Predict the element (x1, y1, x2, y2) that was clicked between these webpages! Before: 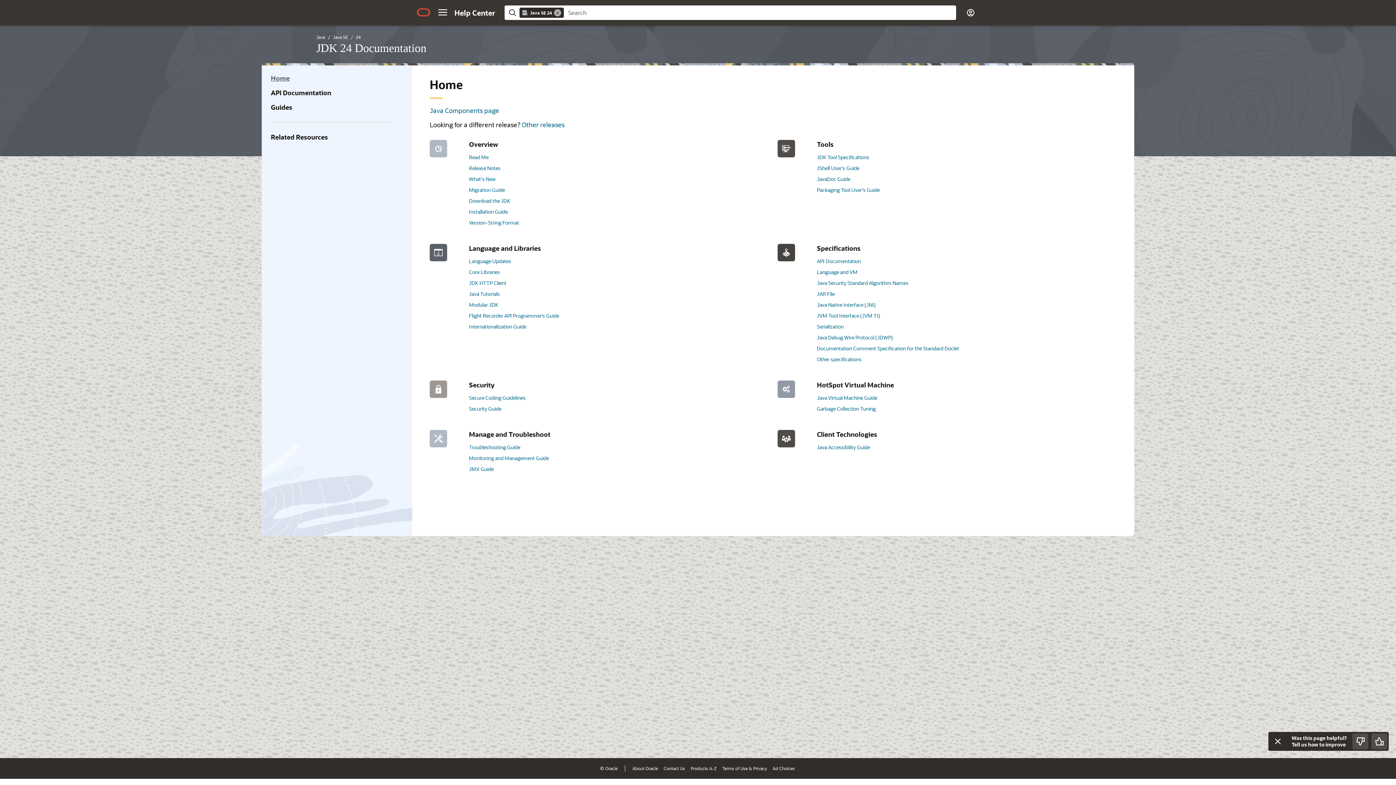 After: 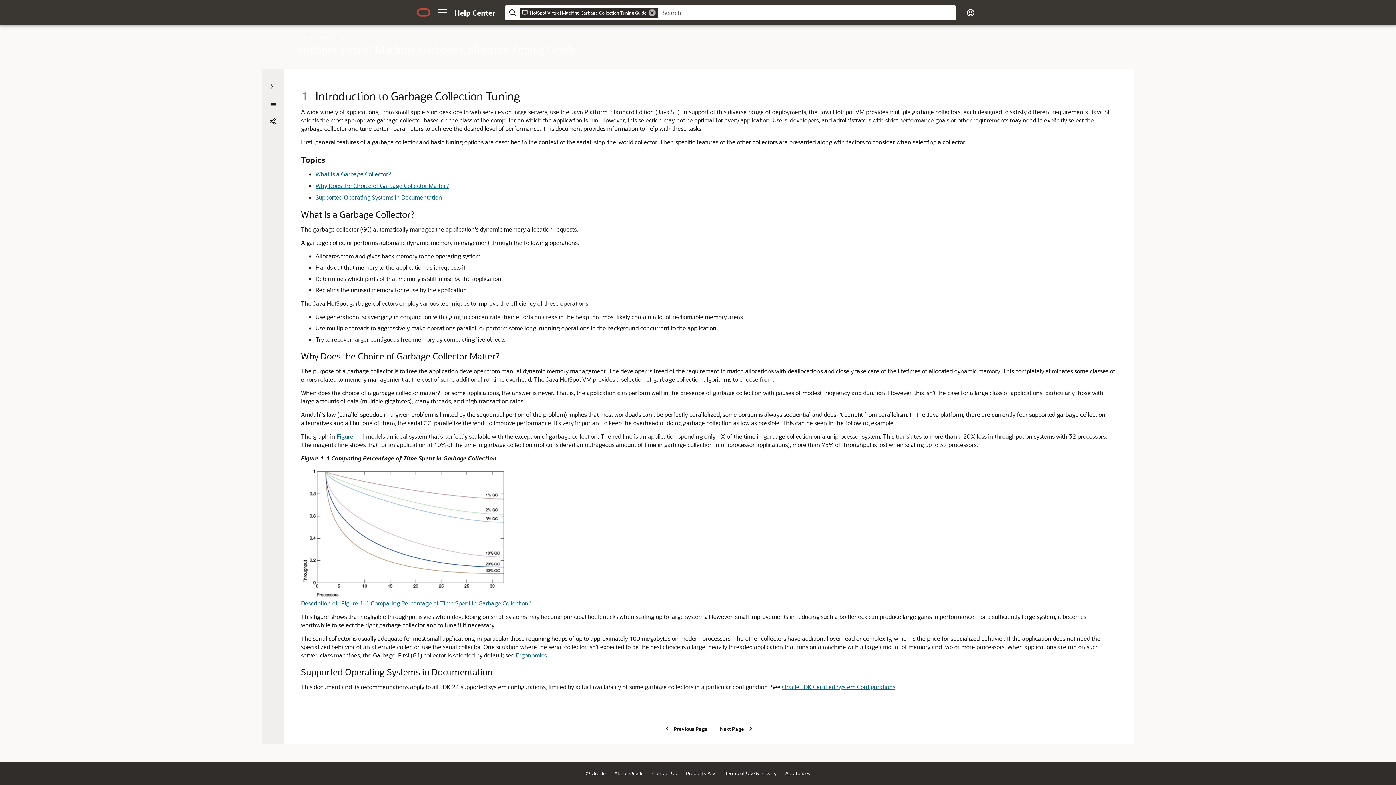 Action: bbox: (817, 405, 876, 412) label: Garbage Collection Tuning